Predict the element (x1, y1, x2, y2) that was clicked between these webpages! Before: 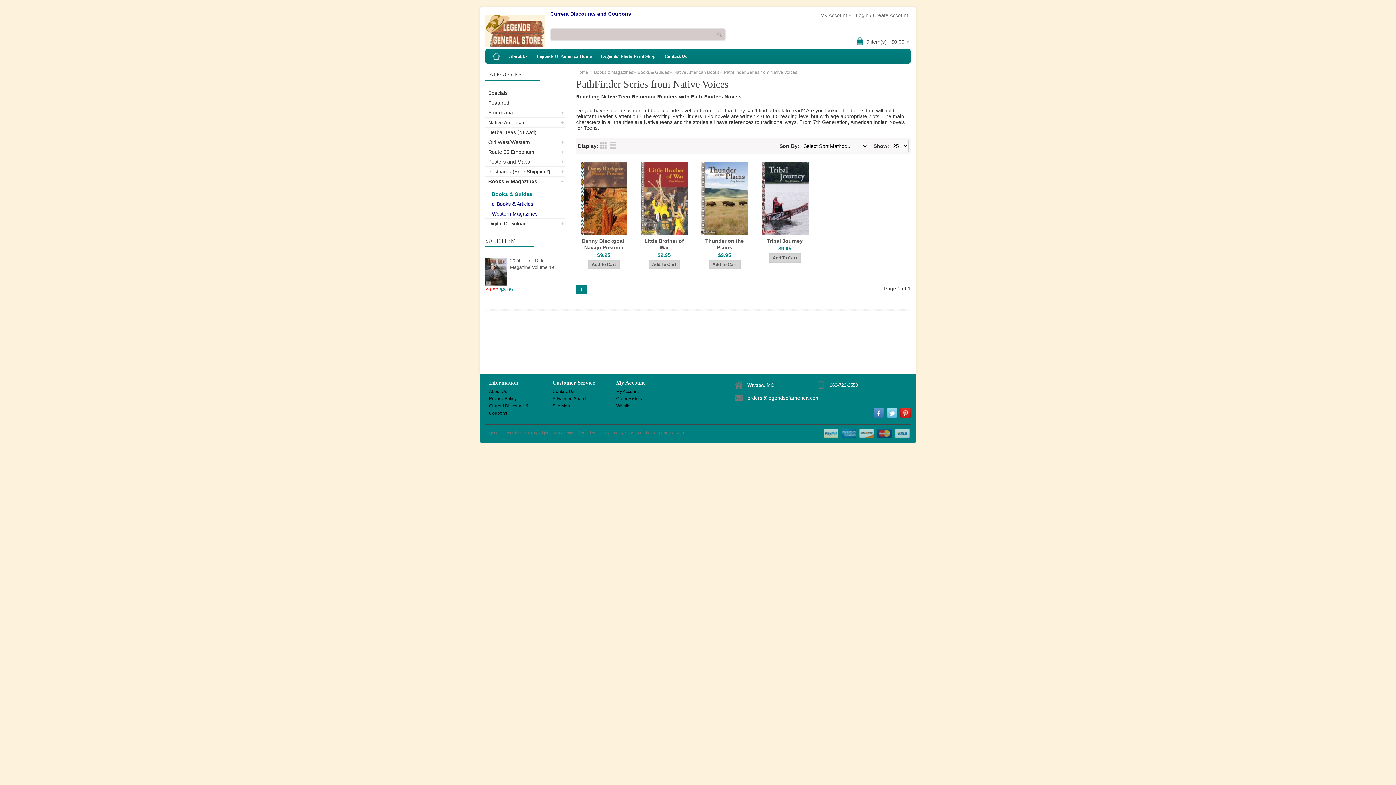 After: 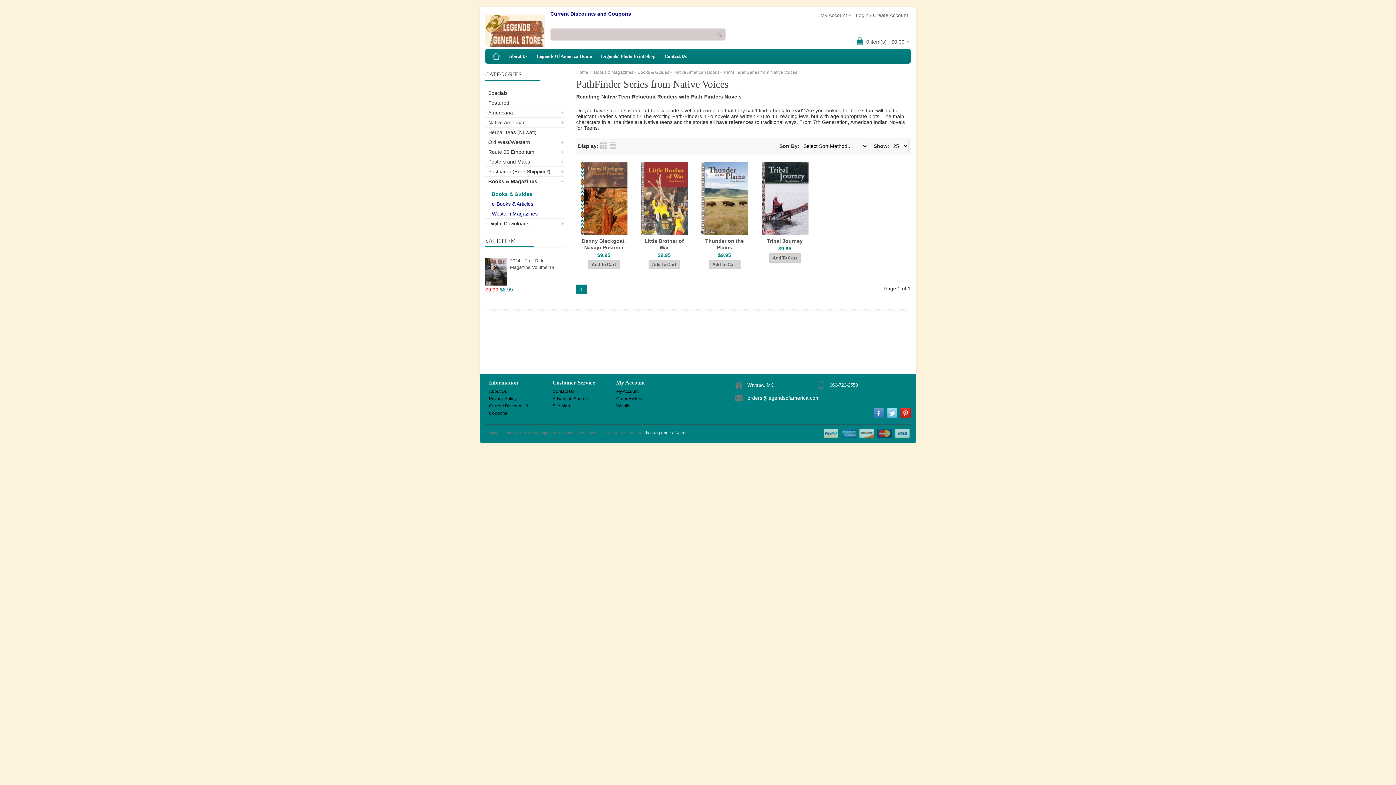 Action: bbox: (643, 430, 685, 435) label: Shopping Cart Software